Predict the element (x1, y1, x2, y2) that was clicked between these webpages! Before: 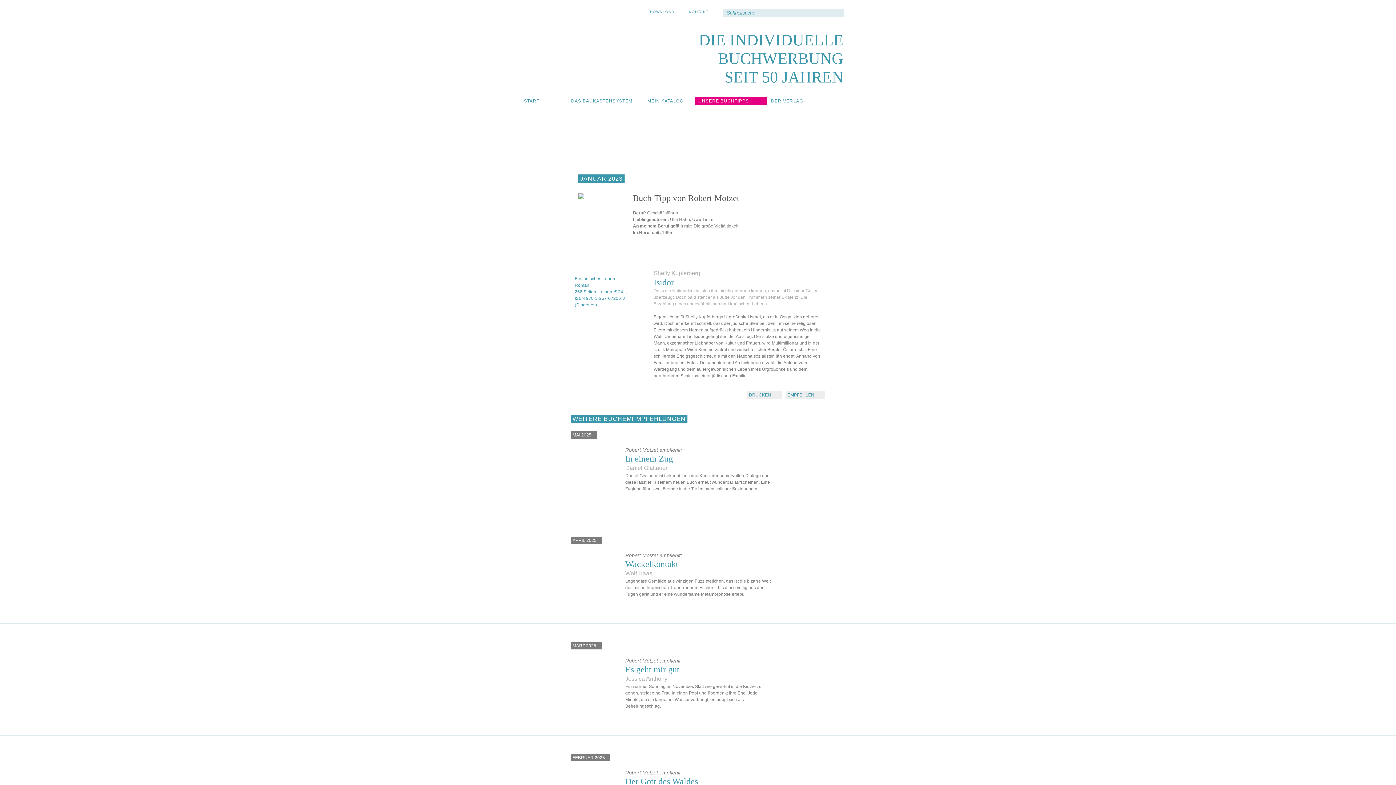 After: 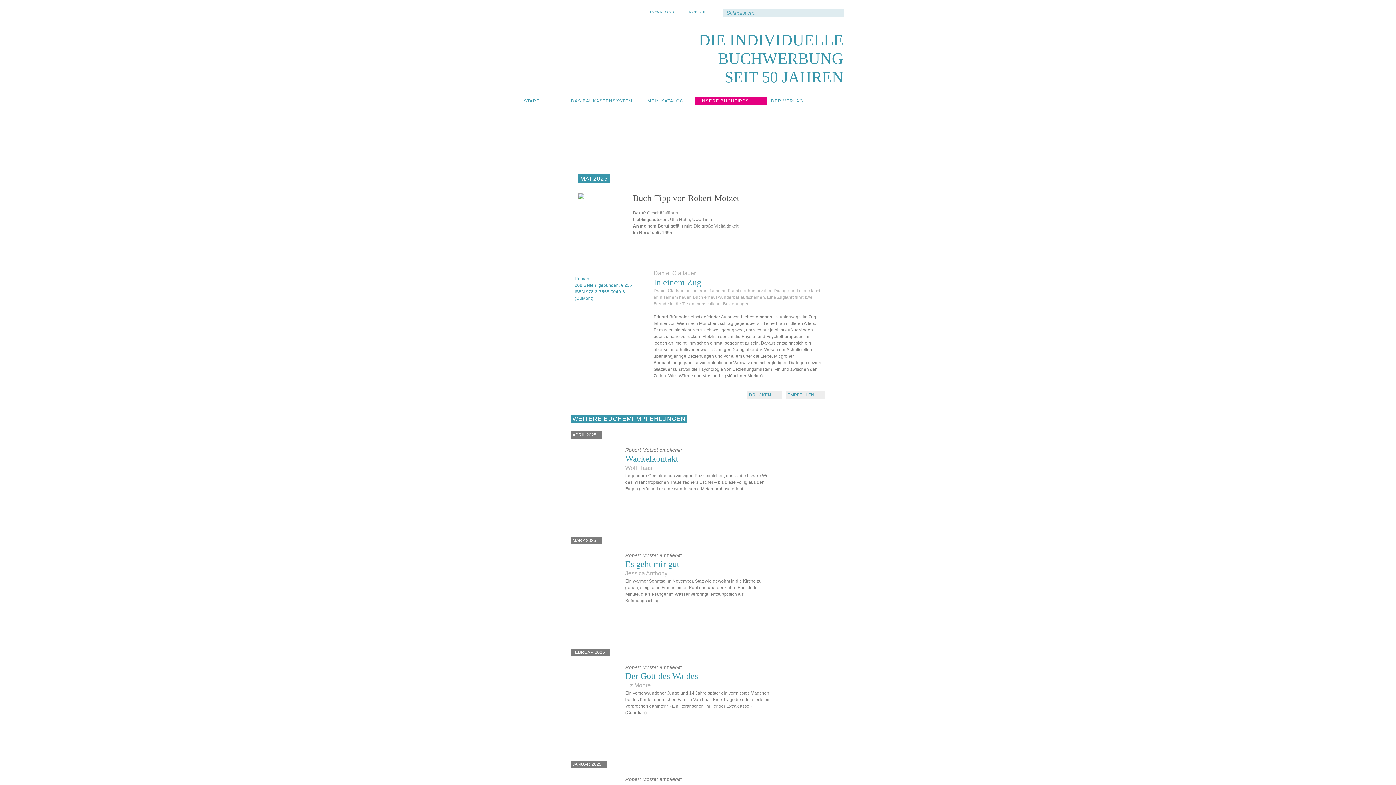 Action: label: MAI 2025 bbox: (570, 431, 597, 438)